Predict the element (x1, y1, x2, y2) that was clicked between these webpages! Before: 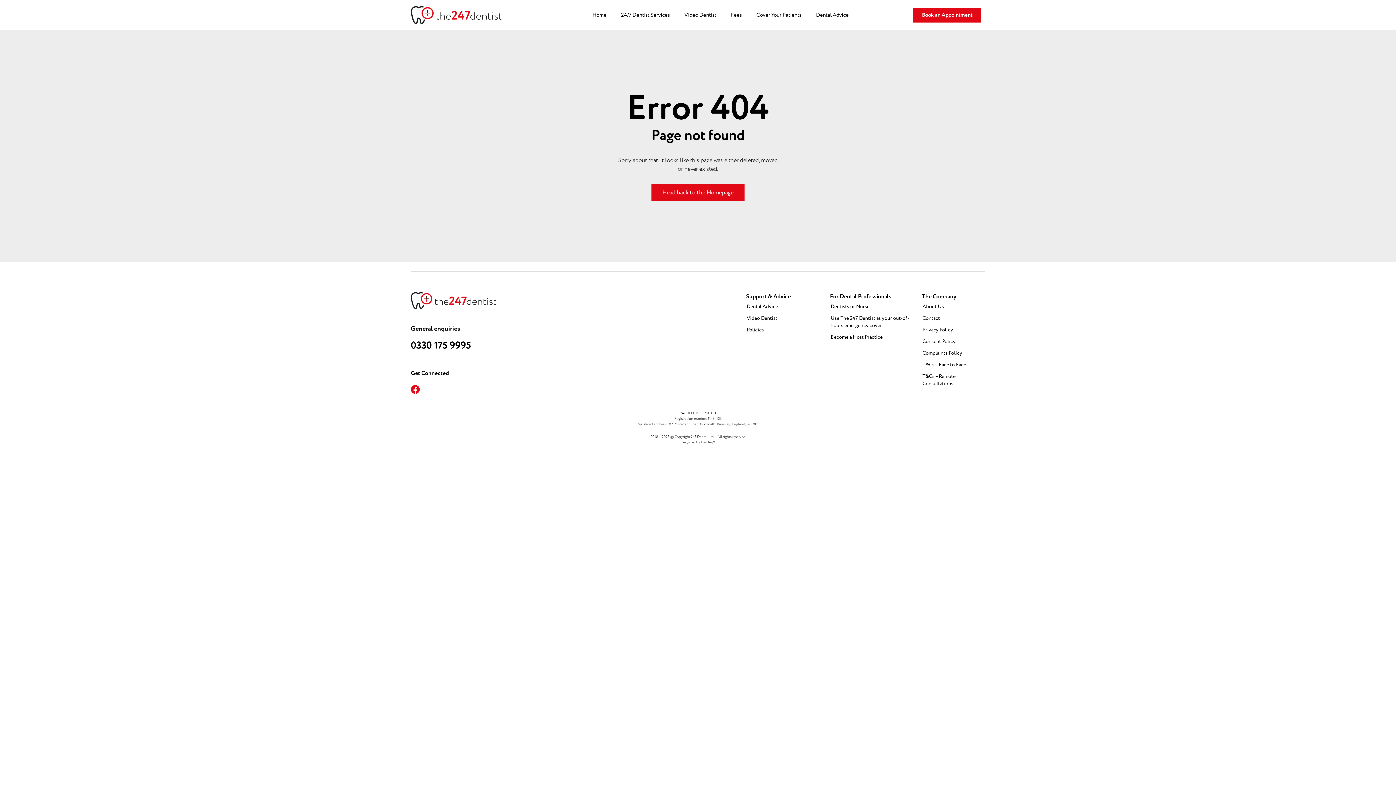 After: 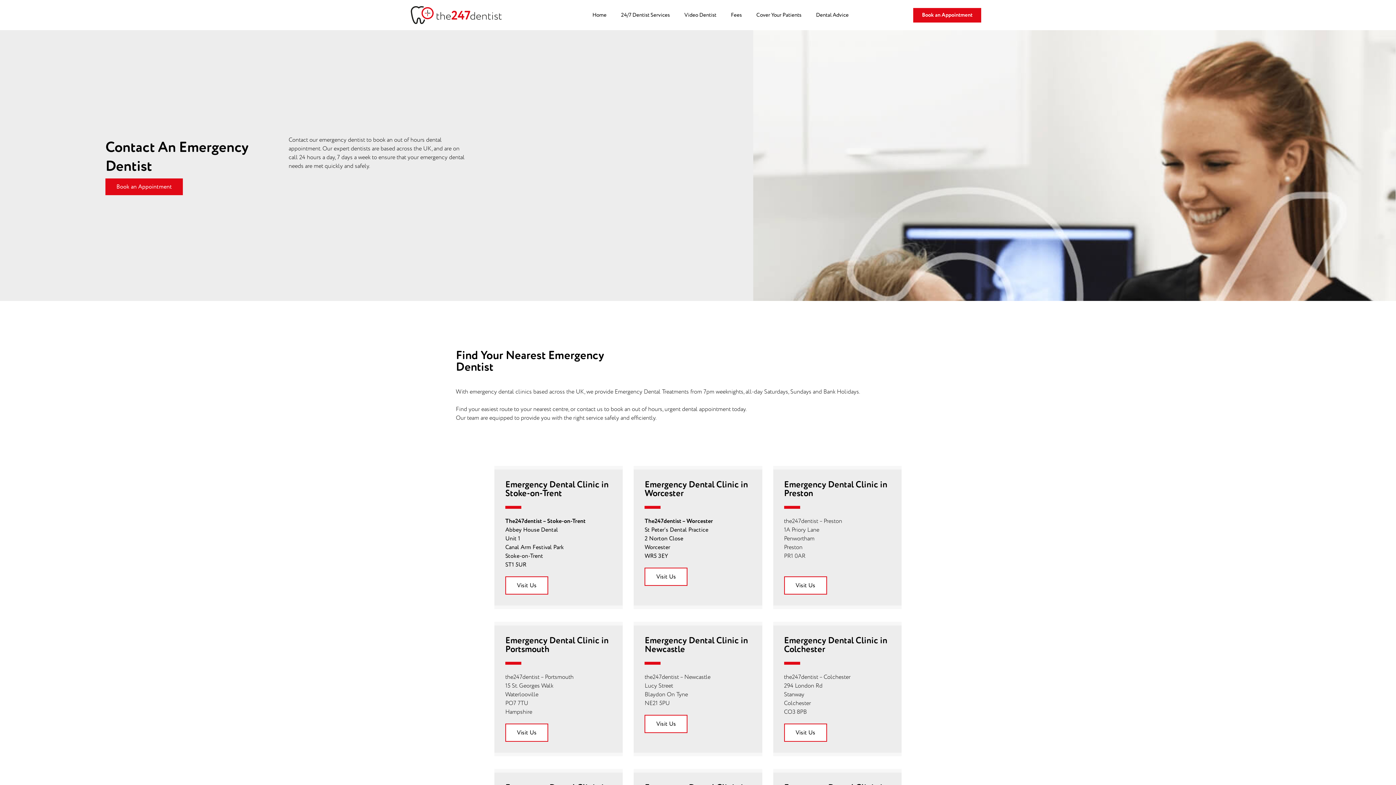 Action: bbox: (921, 312, 985, 324) label: Contact